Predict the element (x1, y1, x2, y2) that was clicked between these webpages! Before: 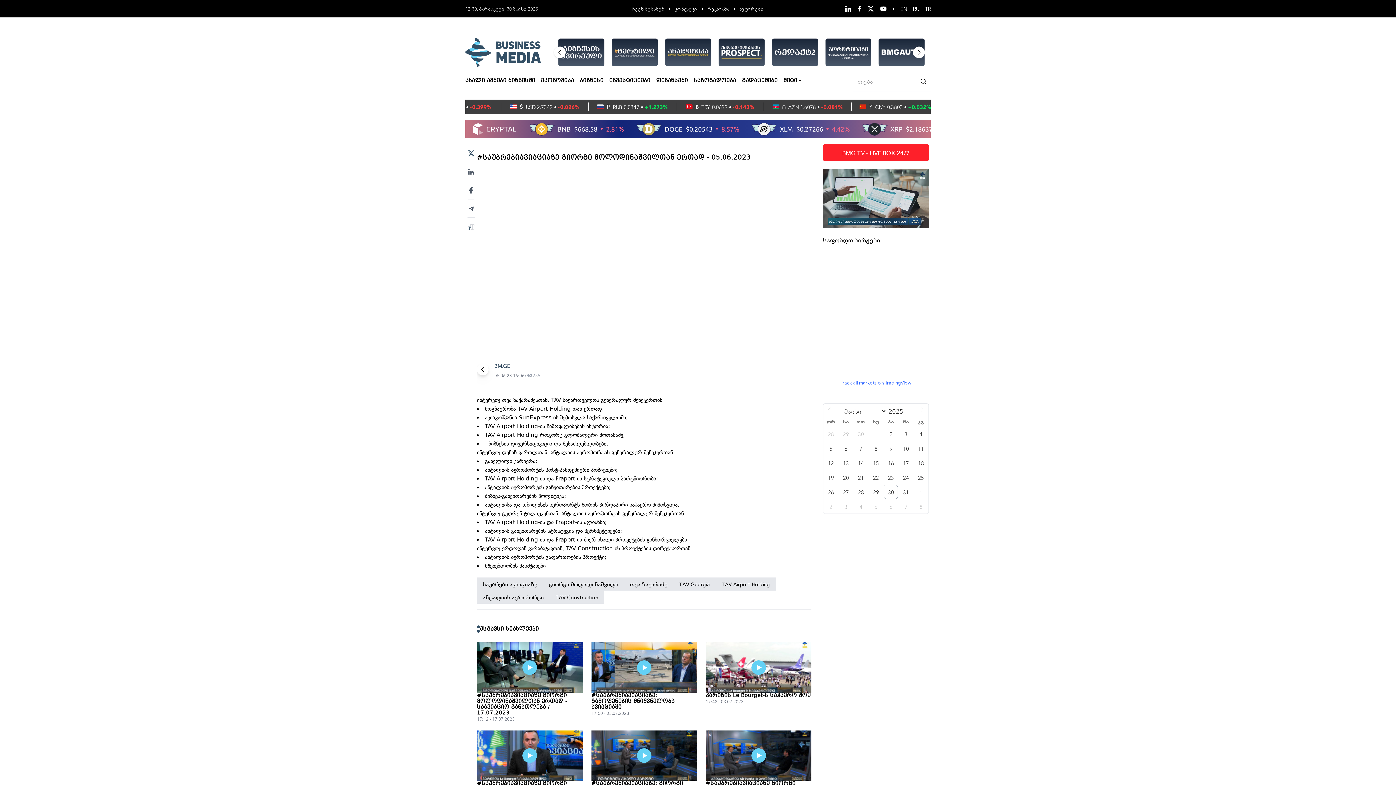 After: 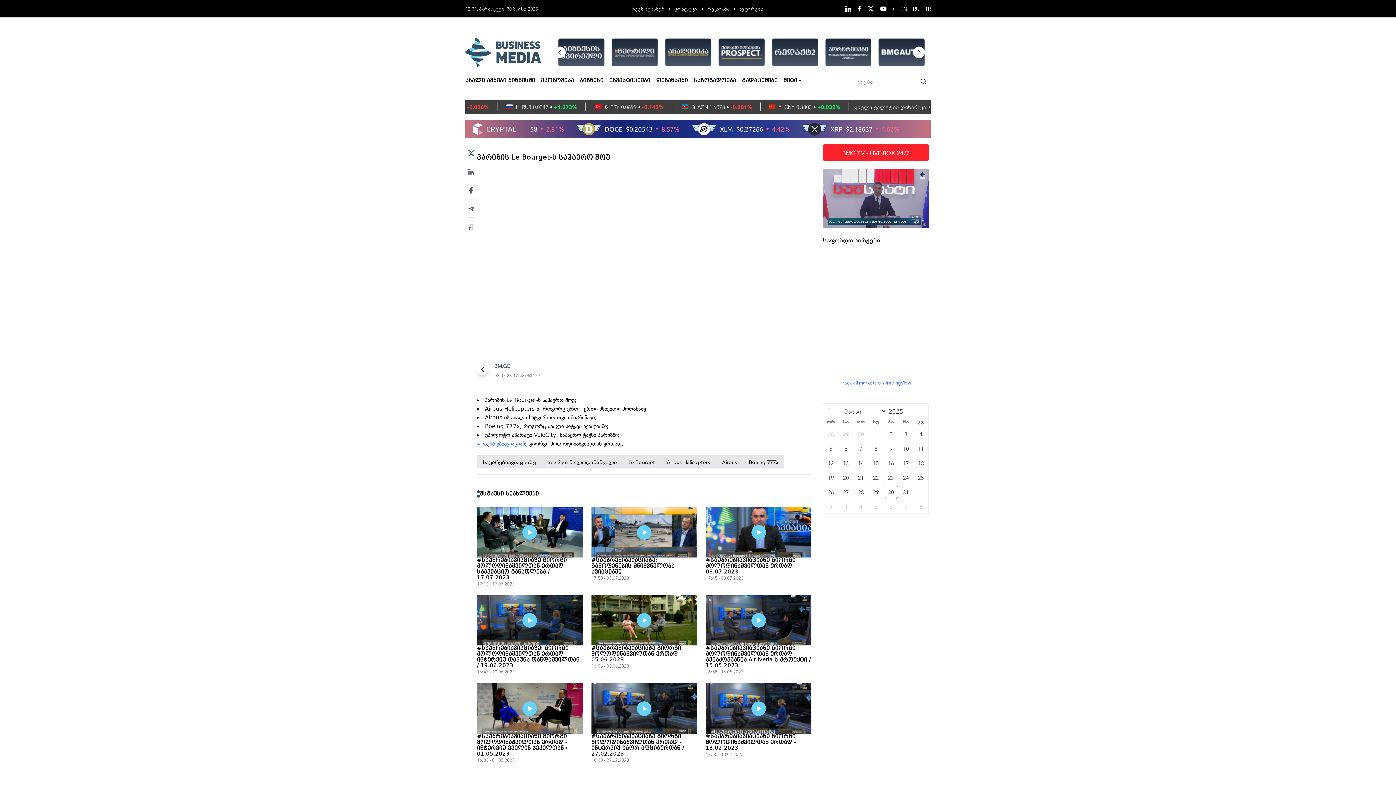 Action: label: პარიზის Le Bourget-ს საჰაერო შოუ bbox: (705, 693, 811, 698)